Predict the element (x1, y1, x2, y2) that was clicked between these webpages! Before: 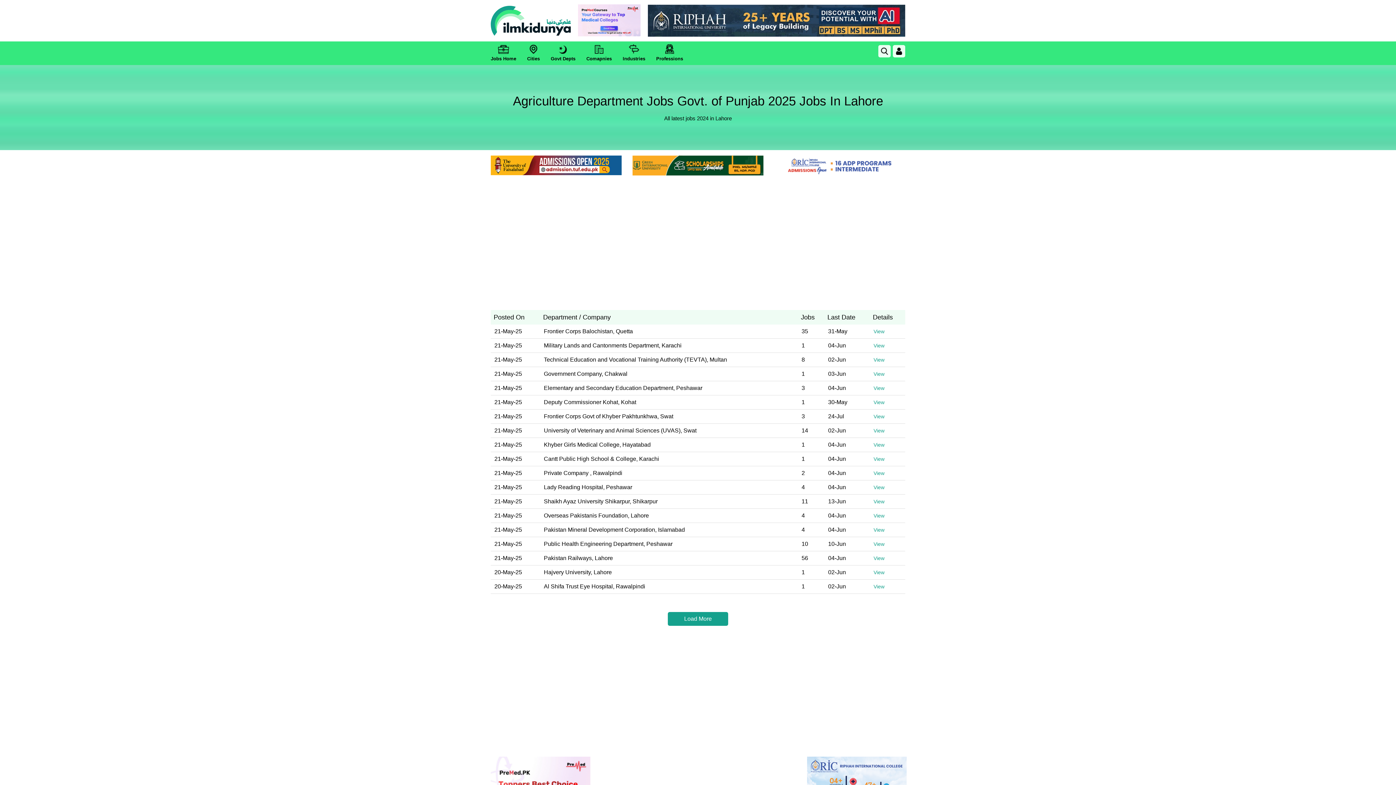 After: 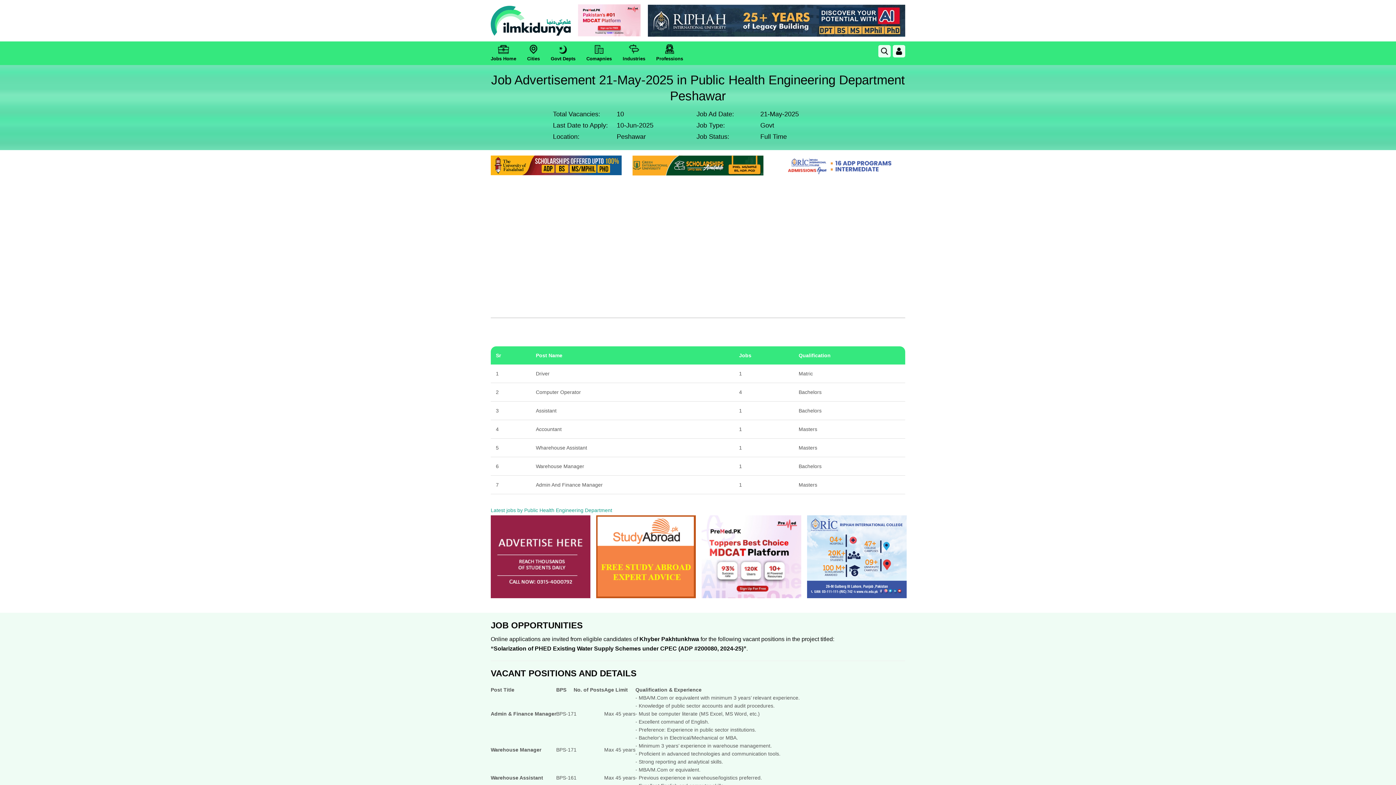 Action: bbox: (873, 541, 884, 547) label: View